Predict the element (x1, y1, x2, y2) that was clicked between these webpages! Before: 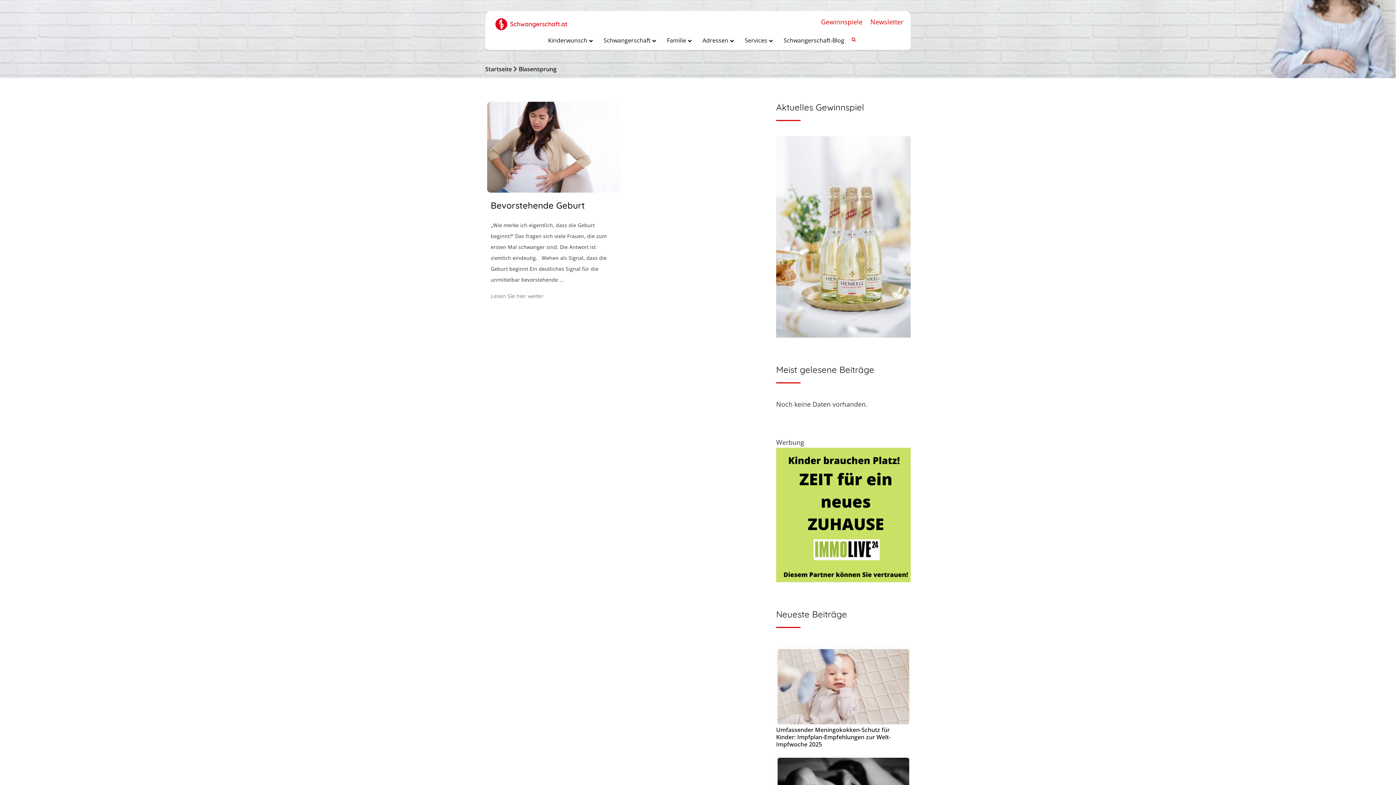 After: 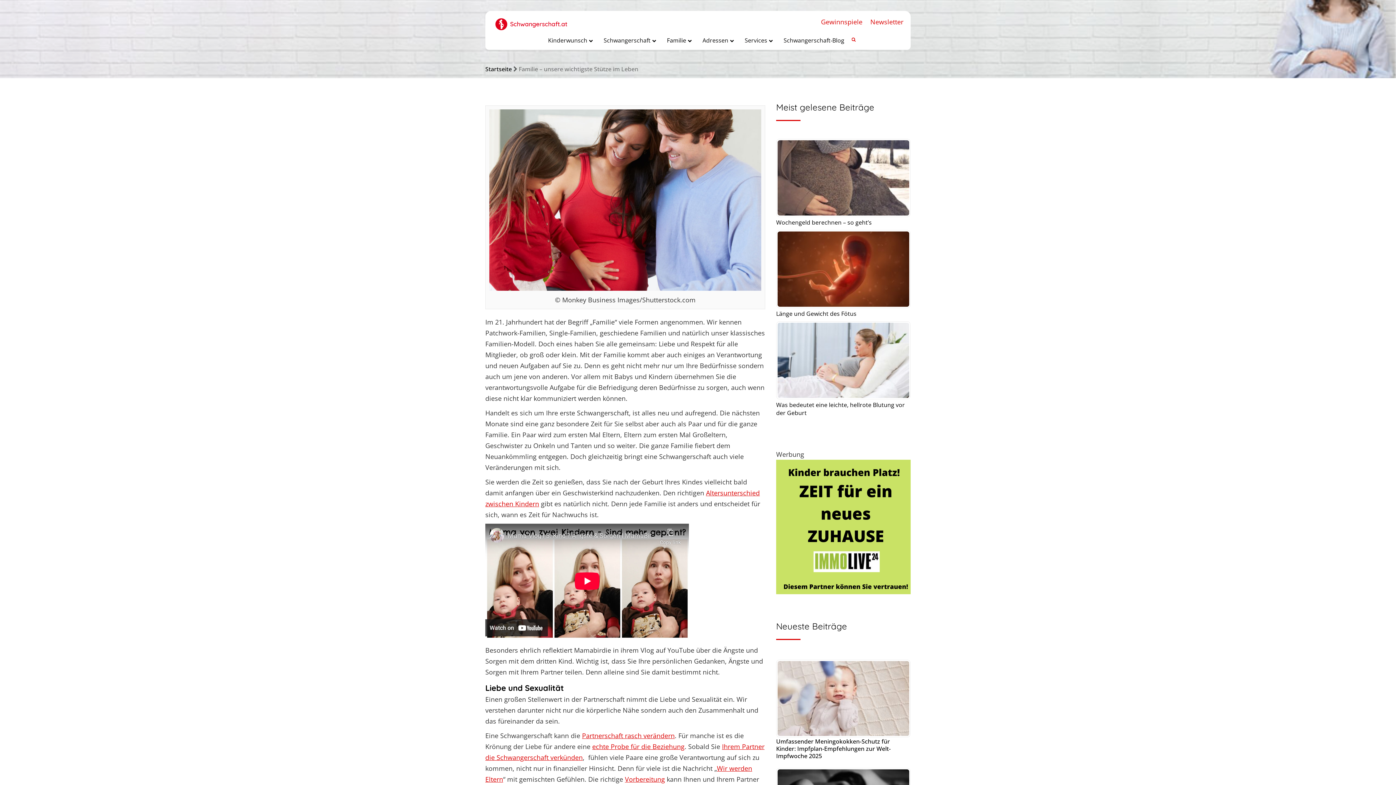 Action: bbox: (659, 31, 695, 49) label: Familie